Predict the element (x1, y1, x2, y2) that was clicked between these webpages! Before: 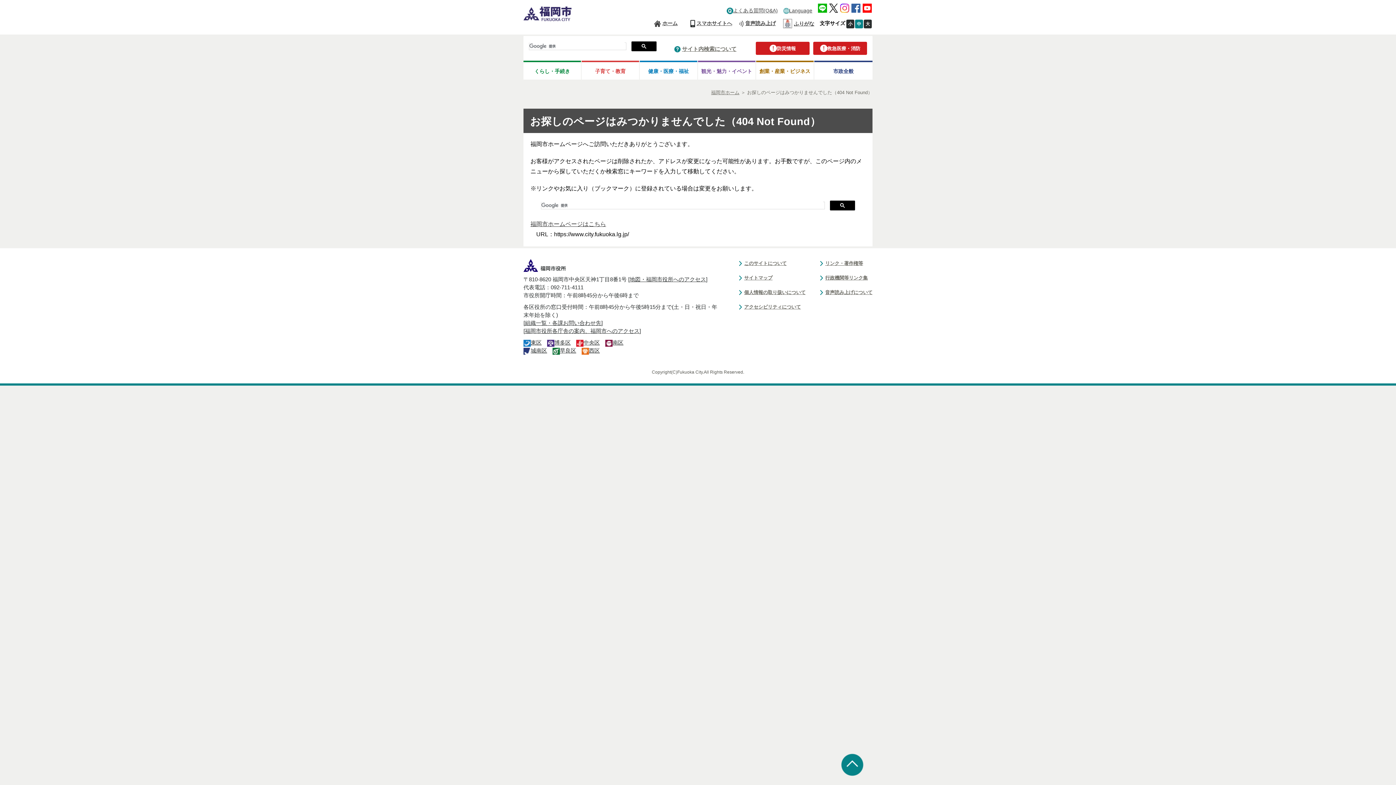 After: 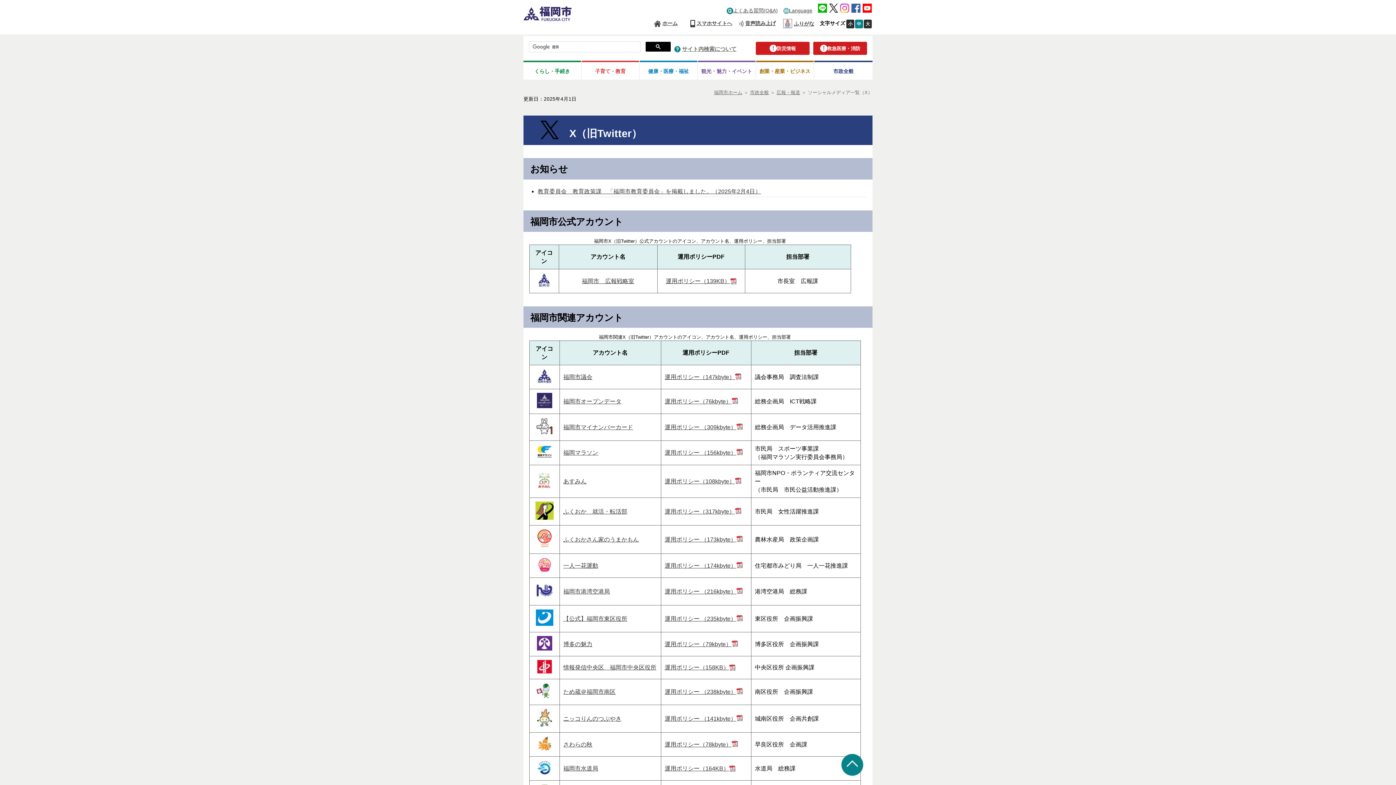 Action: bbox: (829, 5, 838, 11)